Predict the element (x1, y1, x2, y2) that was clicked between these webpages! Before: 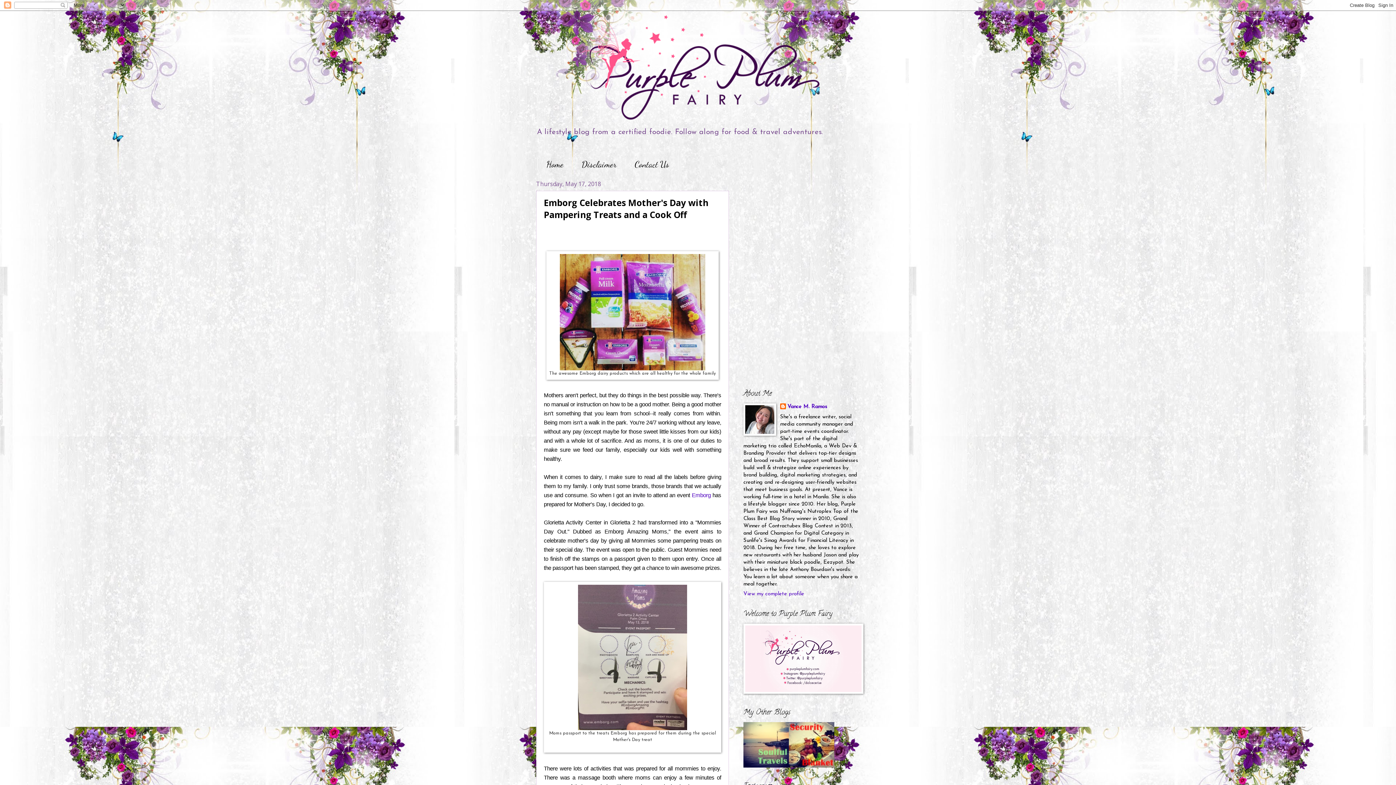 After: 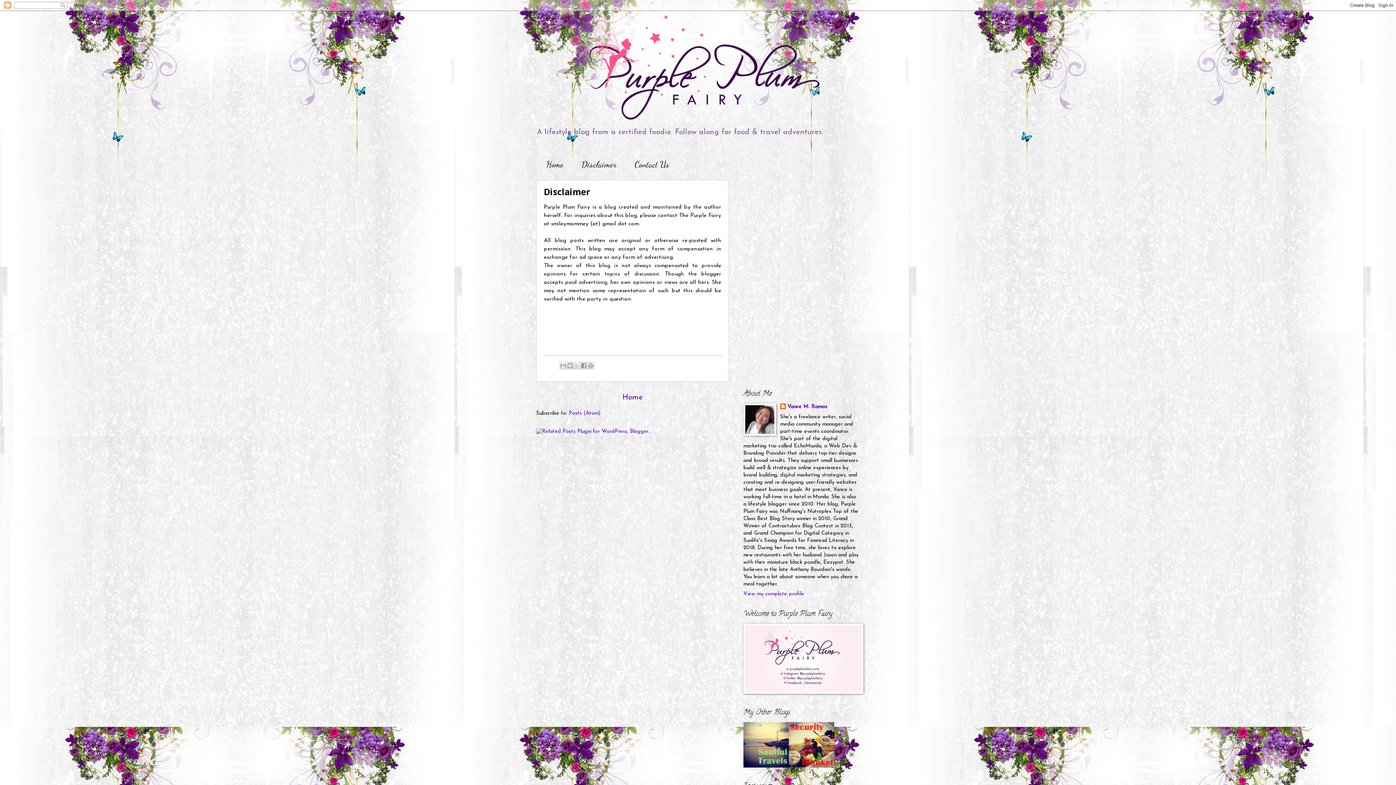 Action: bbox: (573, 157, 626, 172) label: Disclaimer